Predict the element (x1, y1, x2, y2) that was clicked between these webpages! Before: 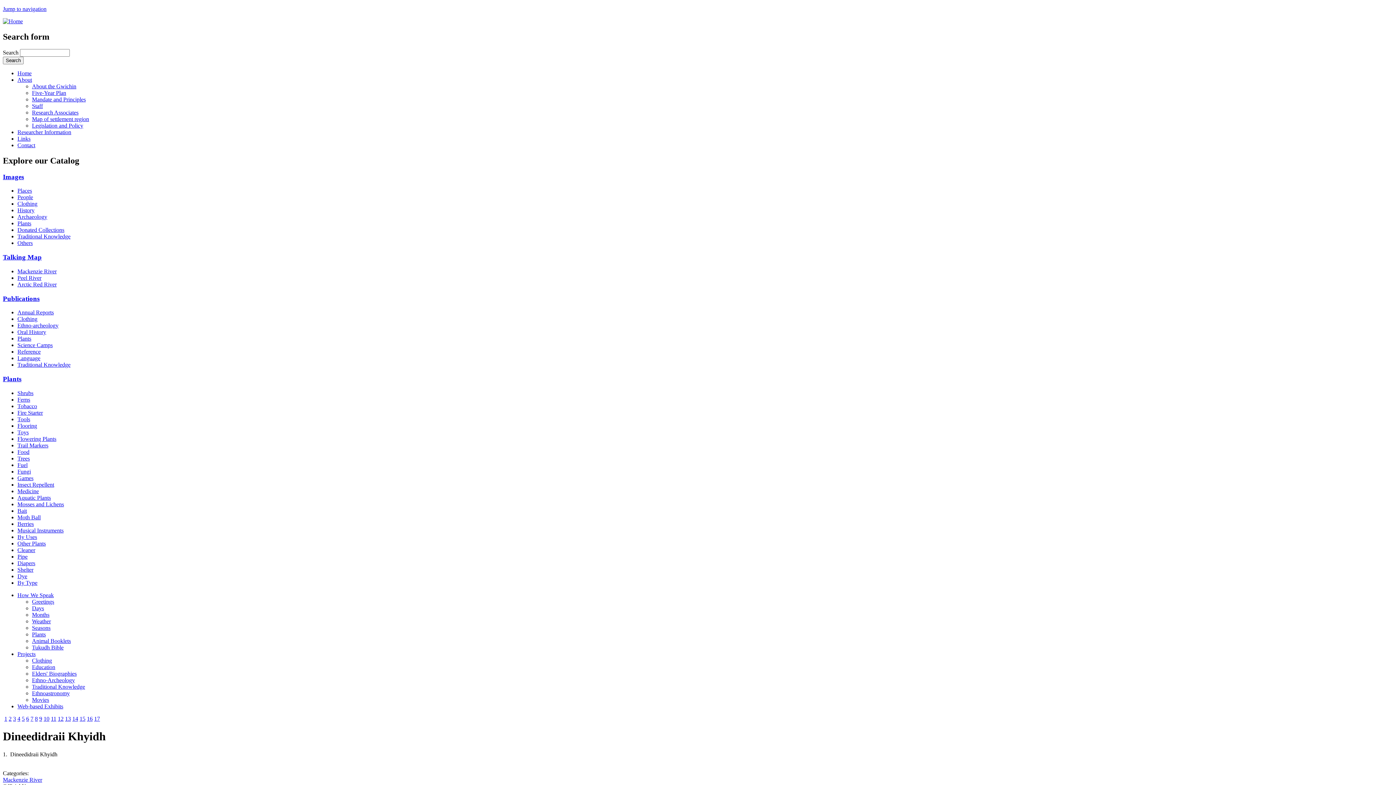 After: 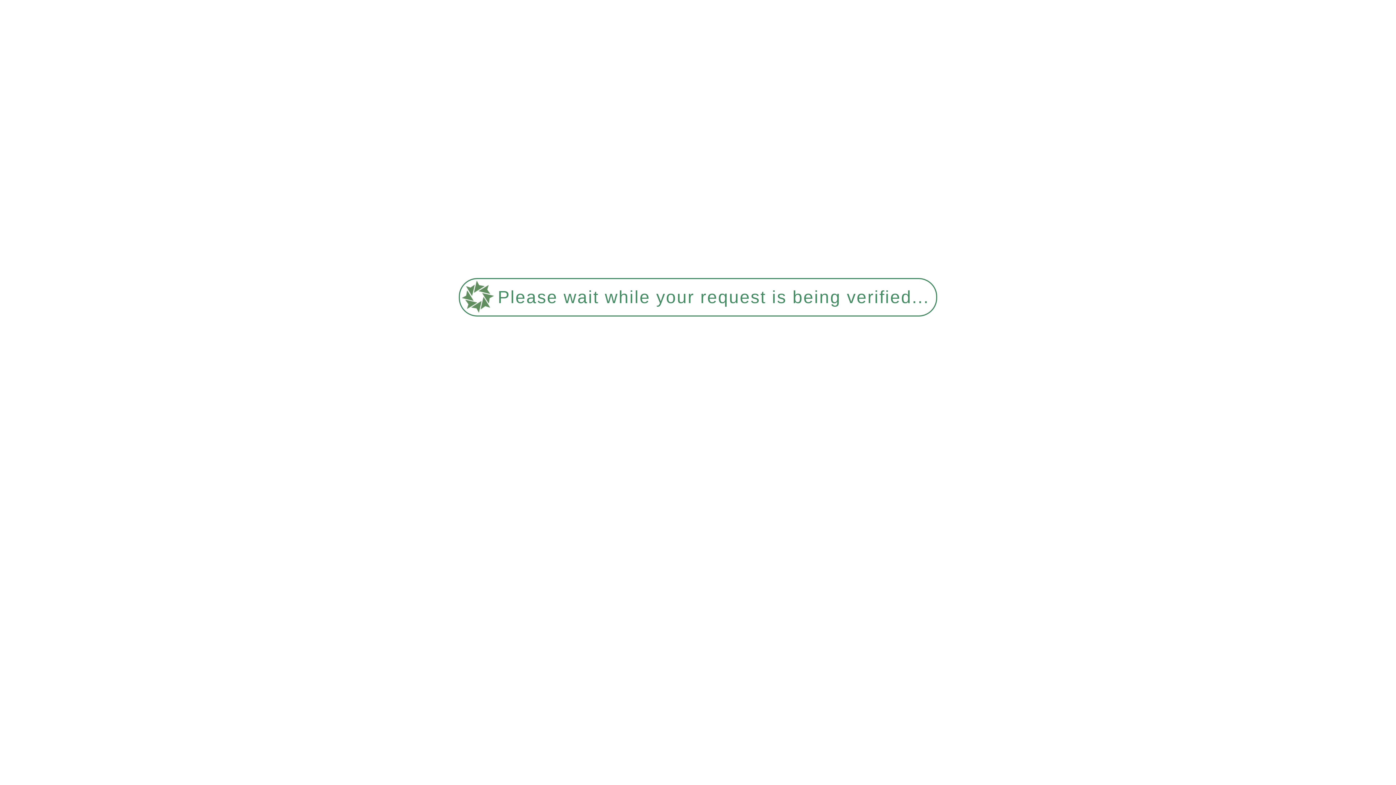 Action: label: 6 bbox: (26, 715, 29, 722)